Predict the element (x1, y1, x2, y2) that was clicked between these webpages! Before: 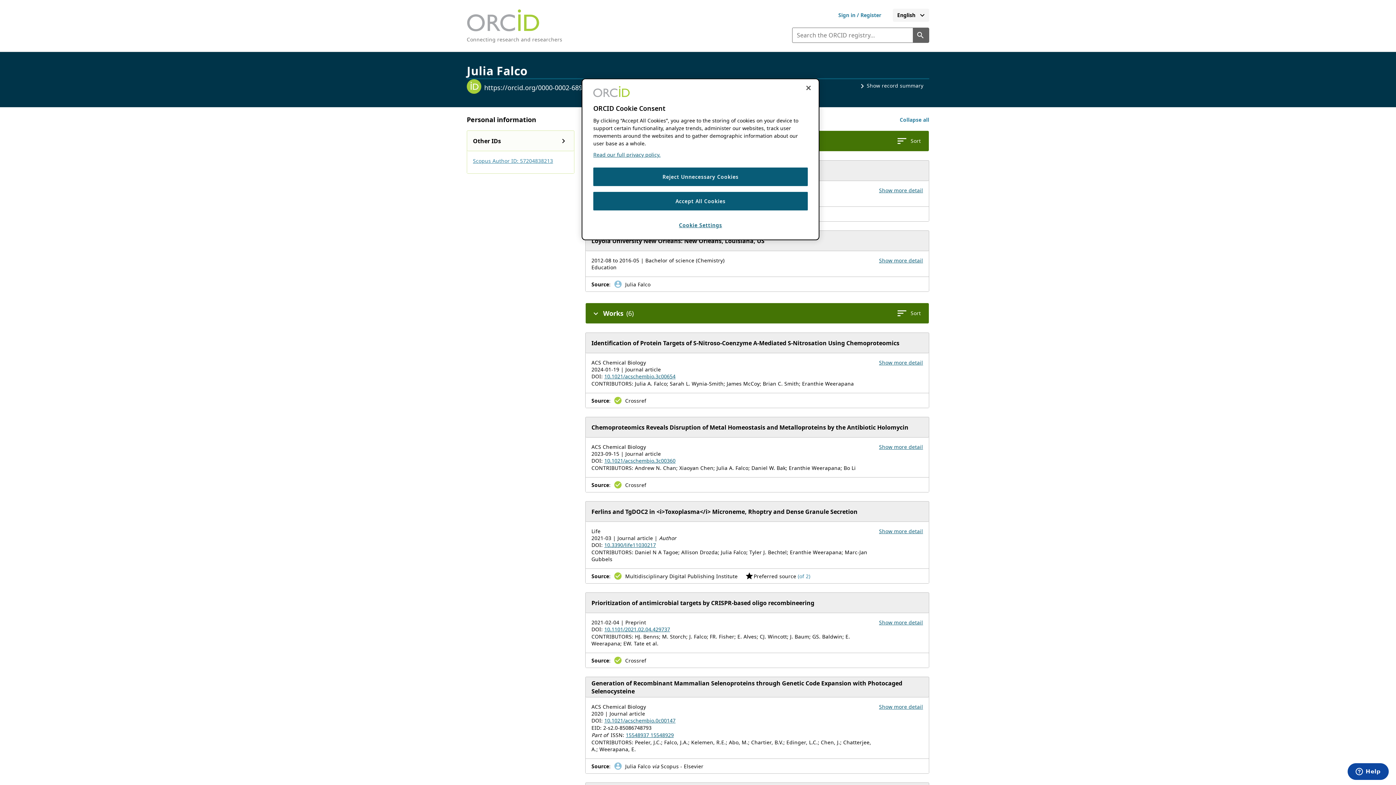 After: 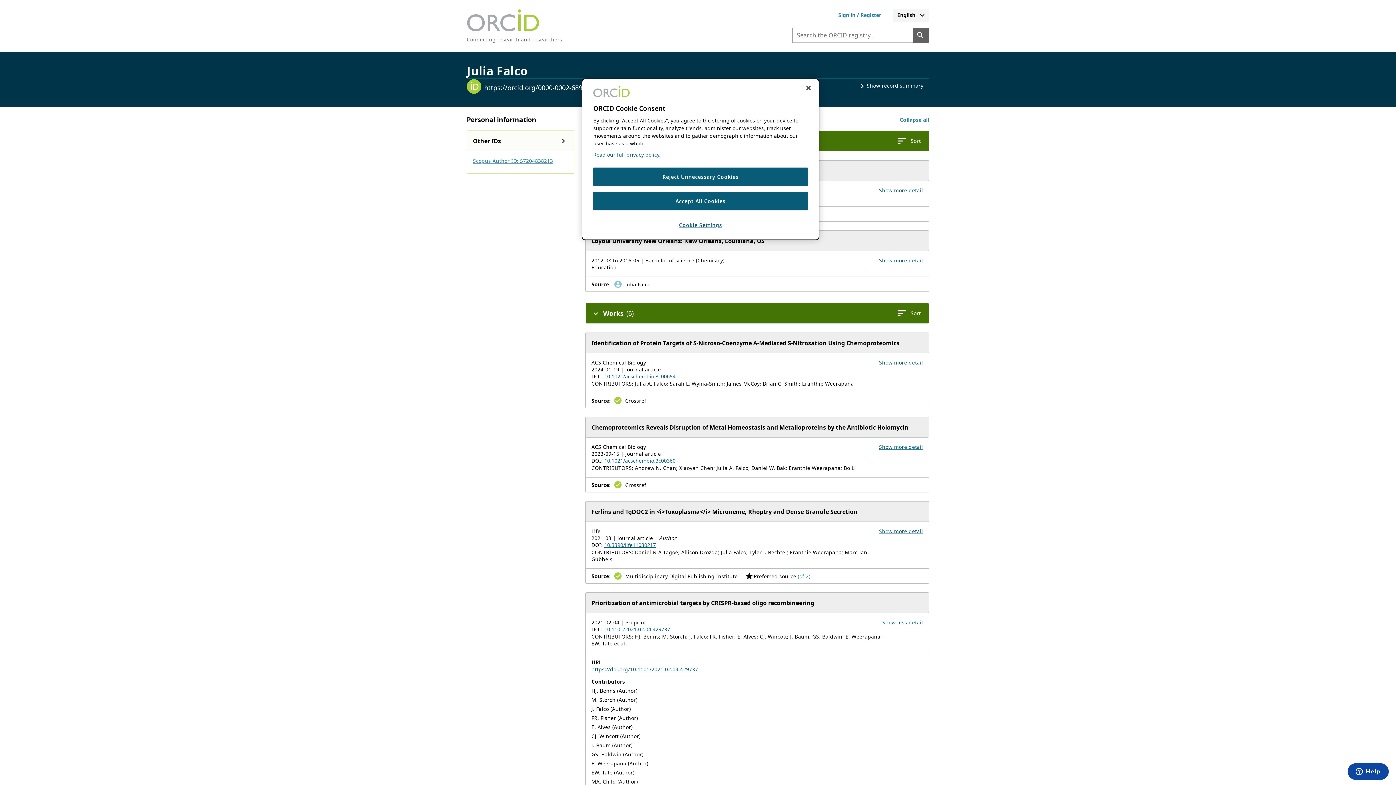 Action: label: Show more details for work Prioritization of antimicrobial targets by CRISPR-based oligo recombineering bbox: (879, 619, 923, 626)